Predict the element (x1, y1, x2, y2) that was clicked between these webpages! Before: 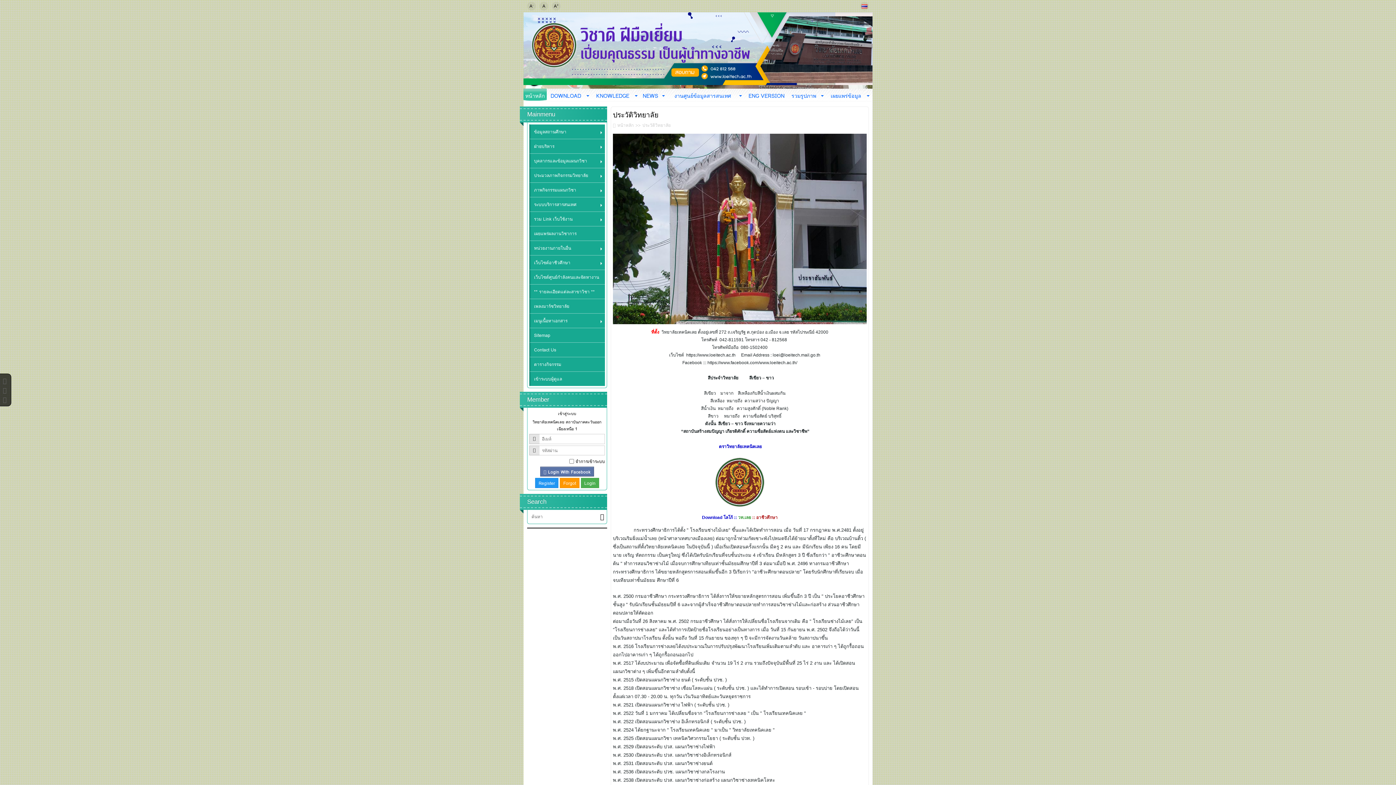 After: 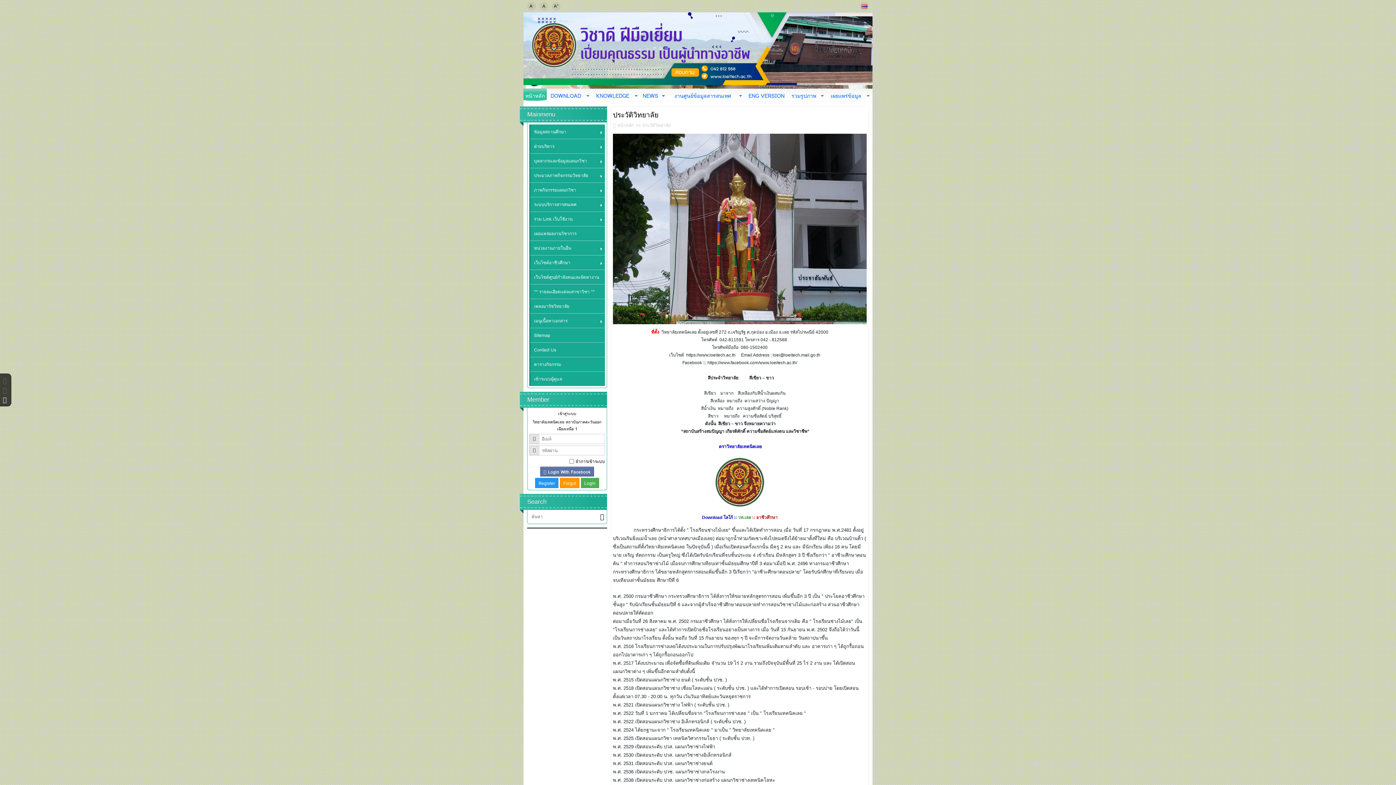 Action: bbox: (1, 394, 7, 400)